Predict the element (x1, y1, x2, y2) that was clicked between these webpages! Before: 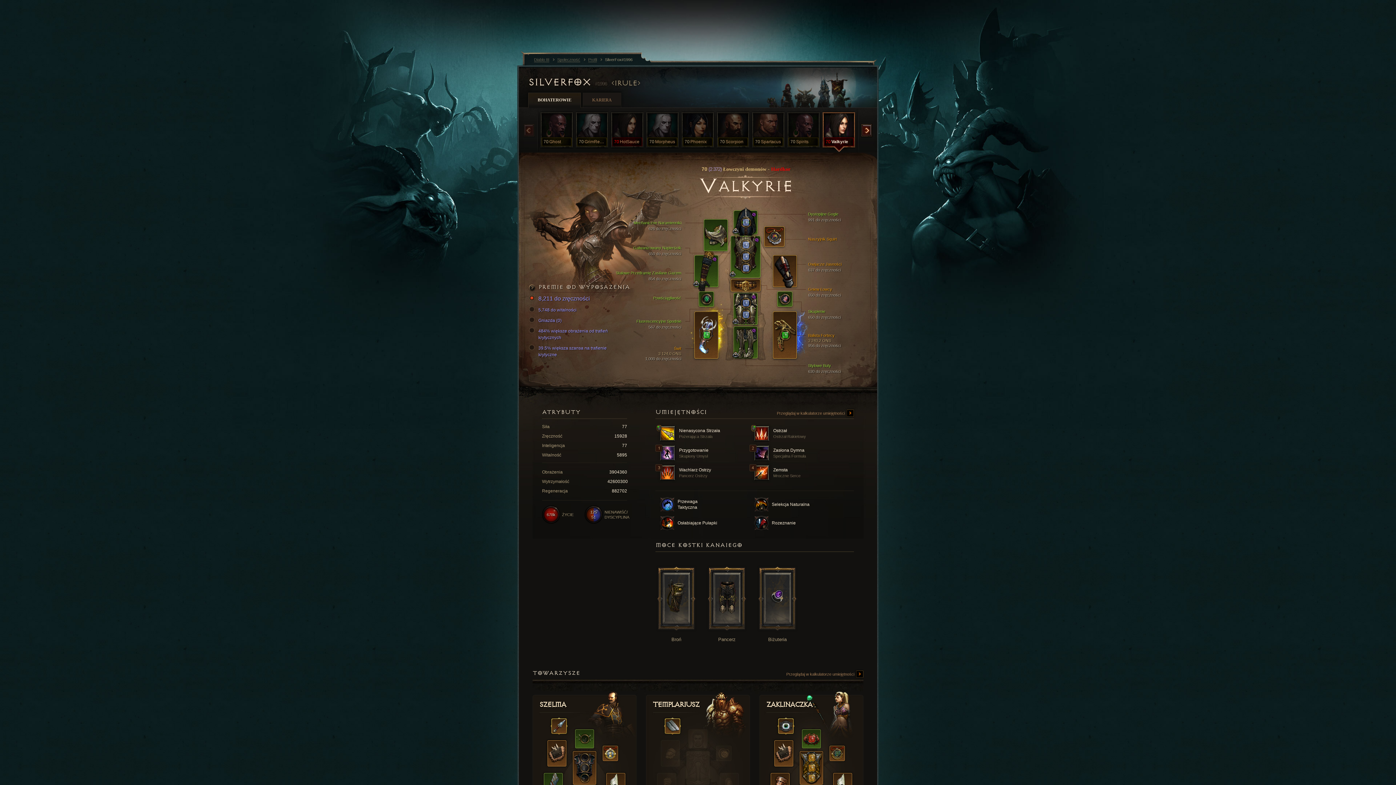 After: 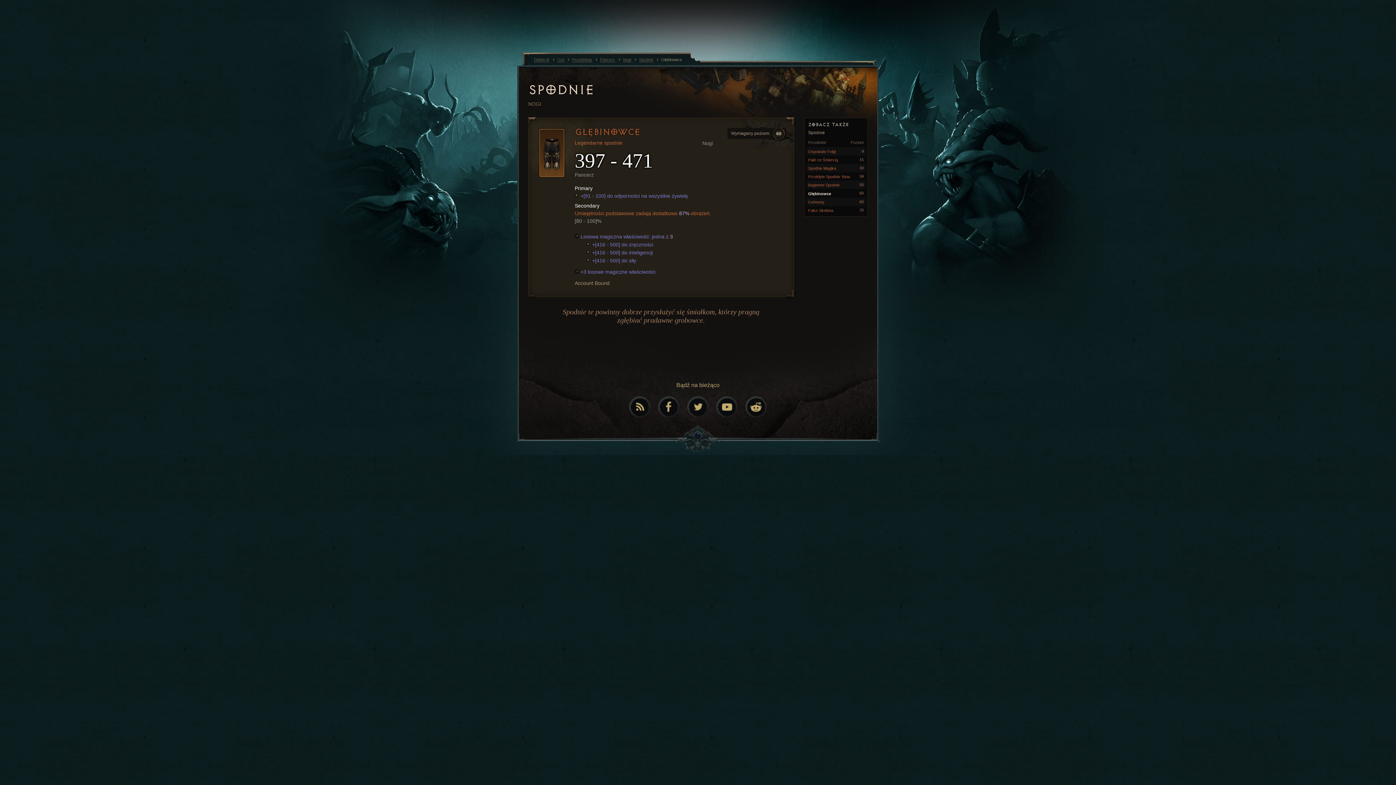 Action: bbox: (706, 561, 748, 630)